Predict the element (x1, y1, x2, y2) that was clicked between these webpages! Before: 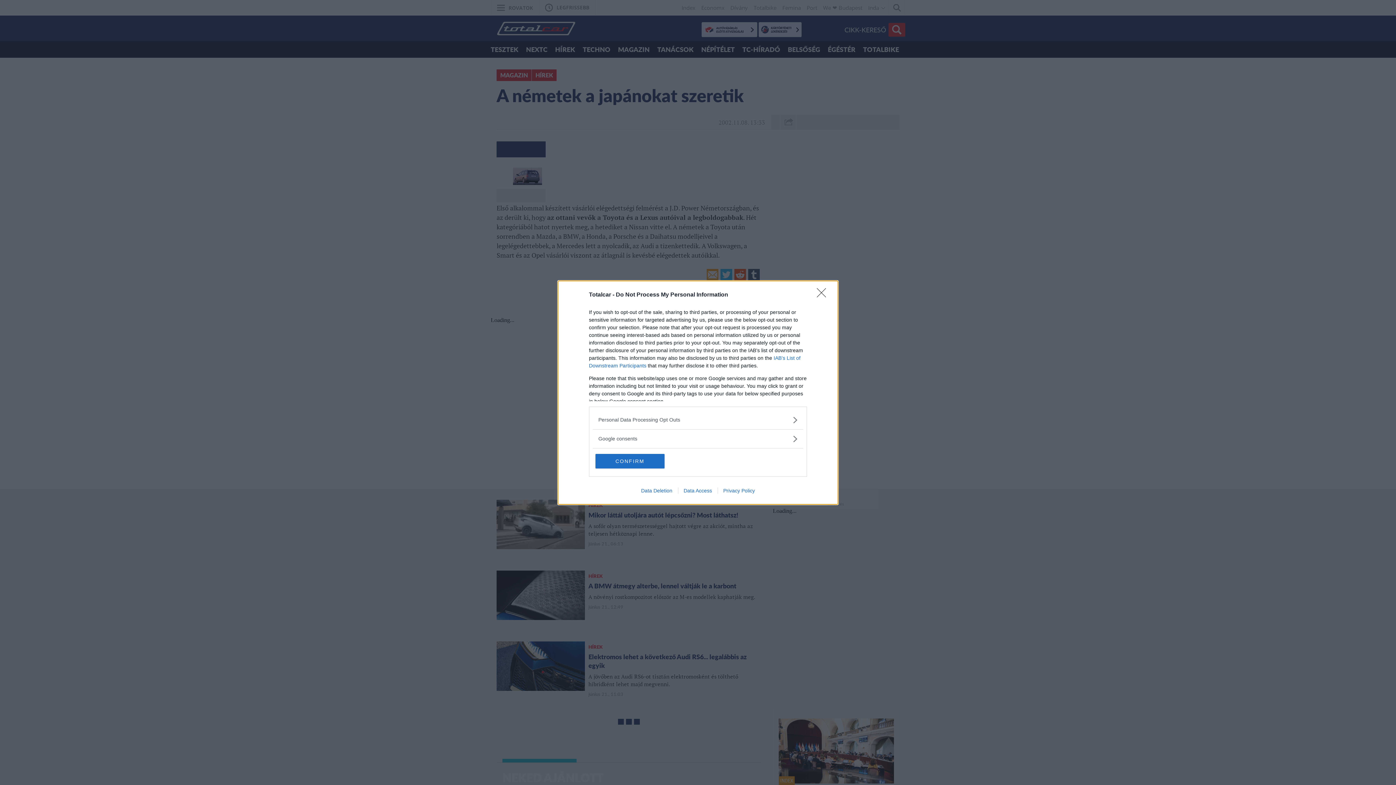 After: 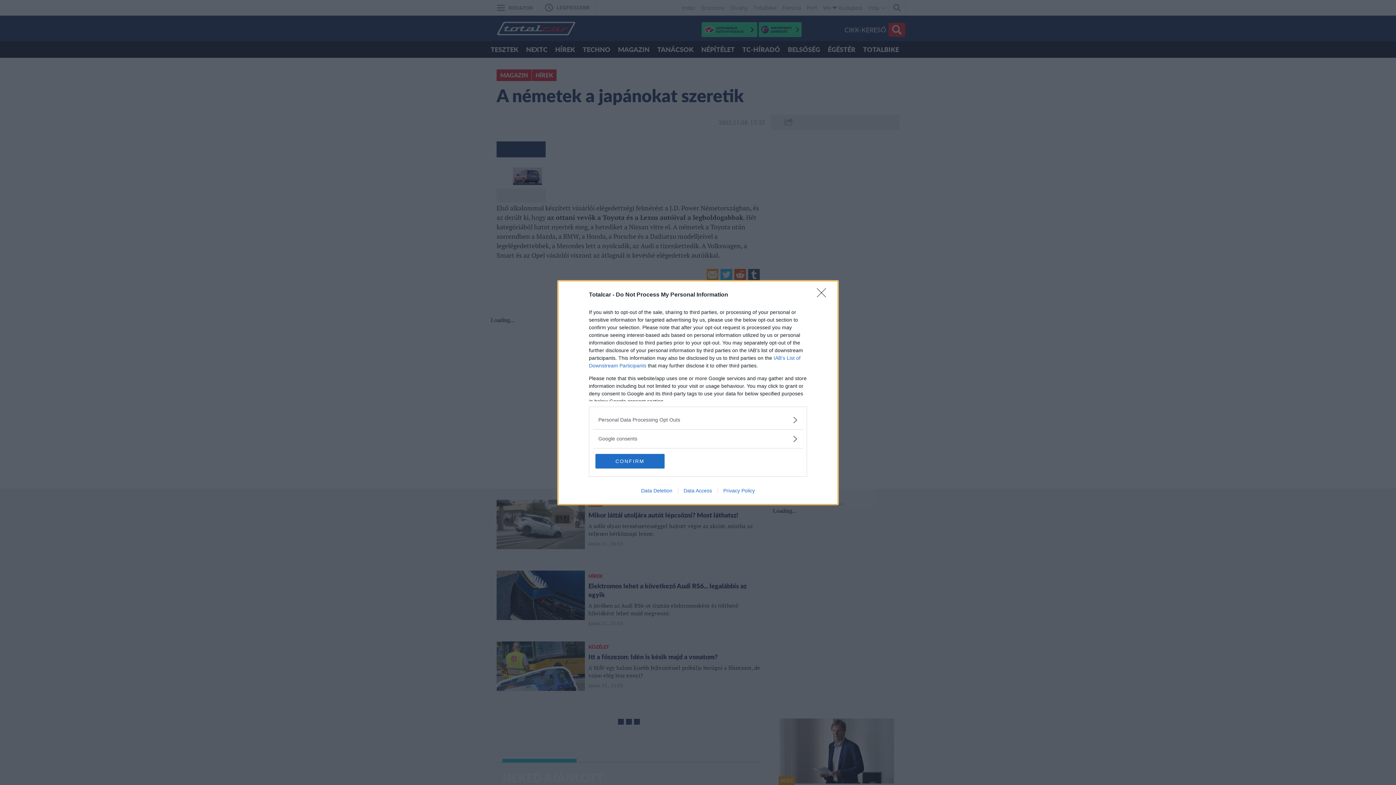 Action: bbox: (635, 487, 678, 493) label: Data Deletion